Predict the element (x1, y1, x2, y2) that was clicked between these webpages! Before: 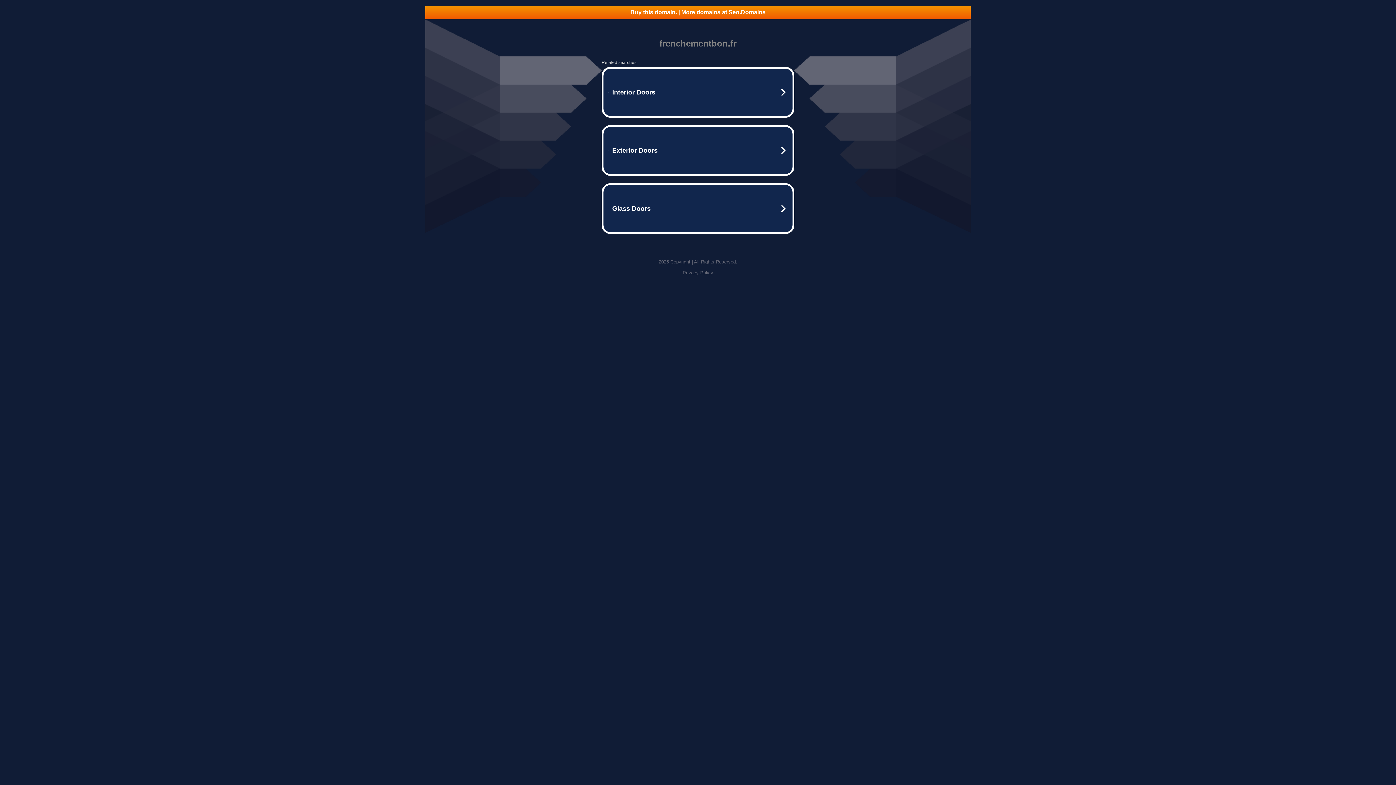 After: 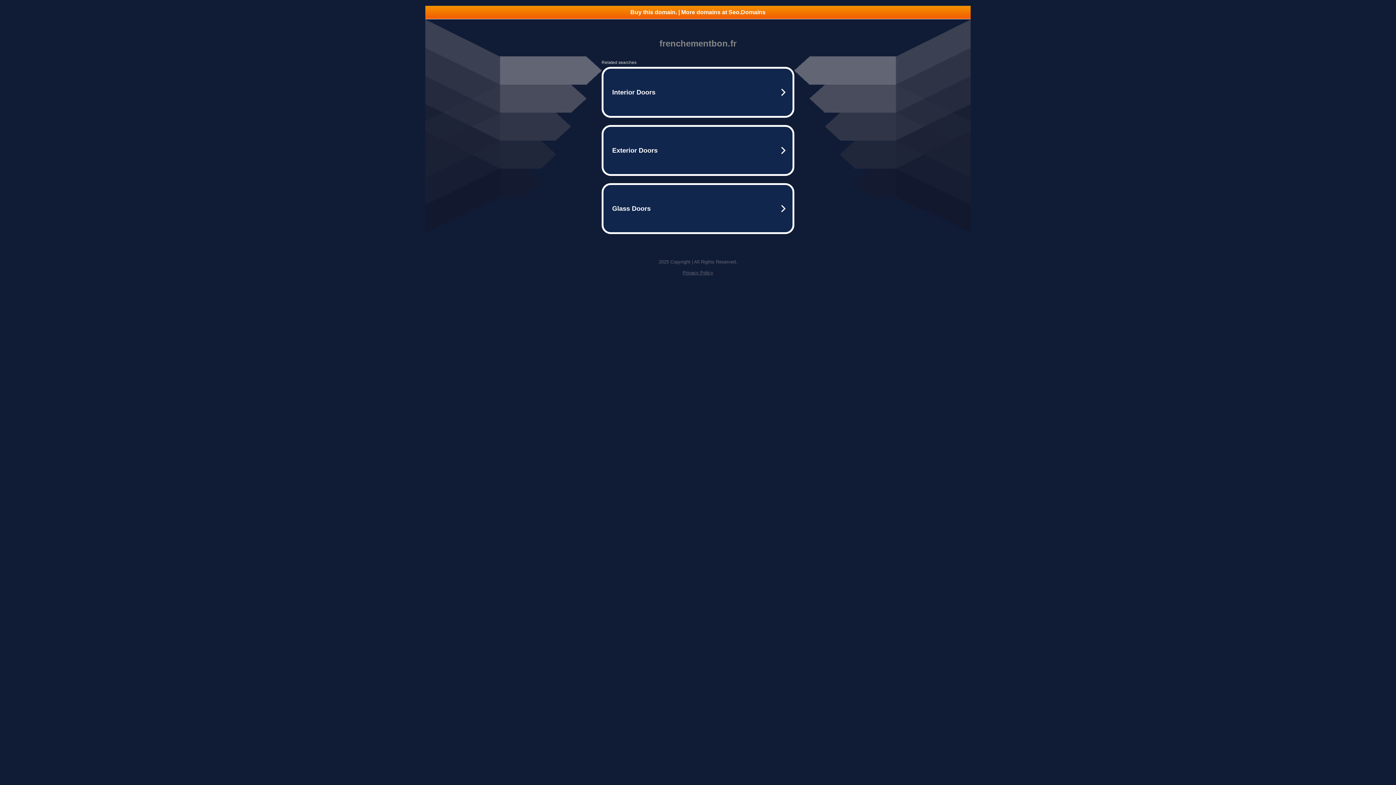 Action: bbox: (682, 270, 713, 275) label: Privacy Policy